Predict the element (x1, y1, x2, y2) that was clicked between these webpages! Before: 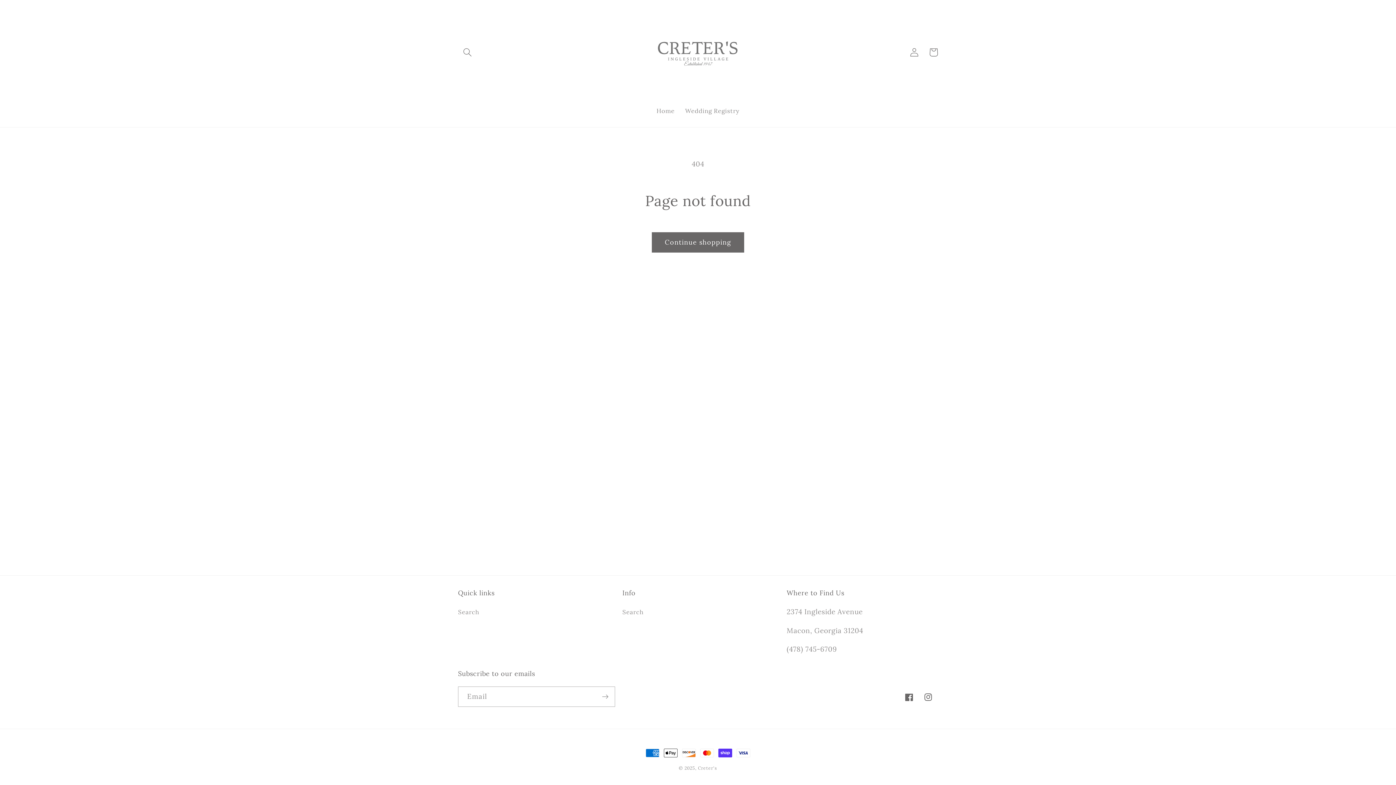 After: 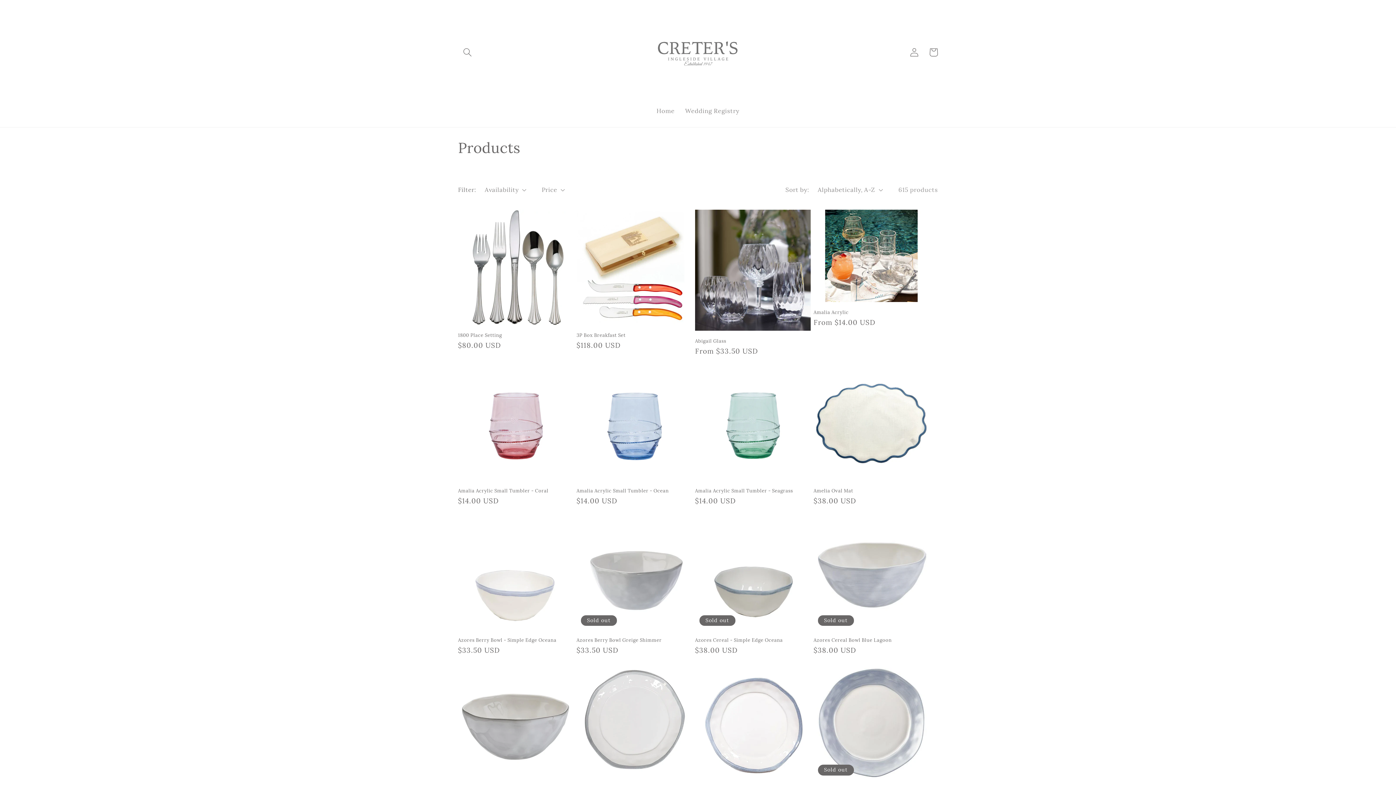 Action: label: Continue shopping bbox: (651, 232, 744, 252)